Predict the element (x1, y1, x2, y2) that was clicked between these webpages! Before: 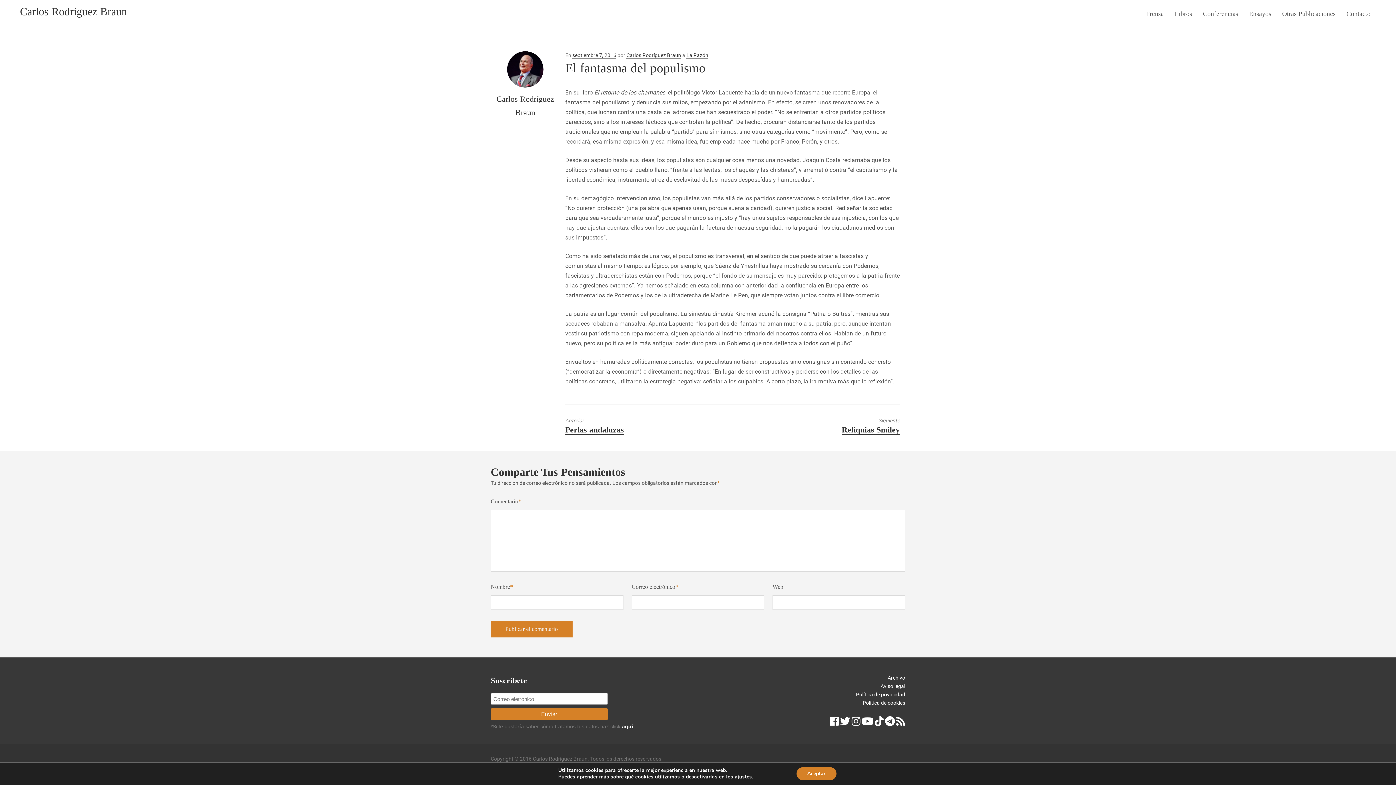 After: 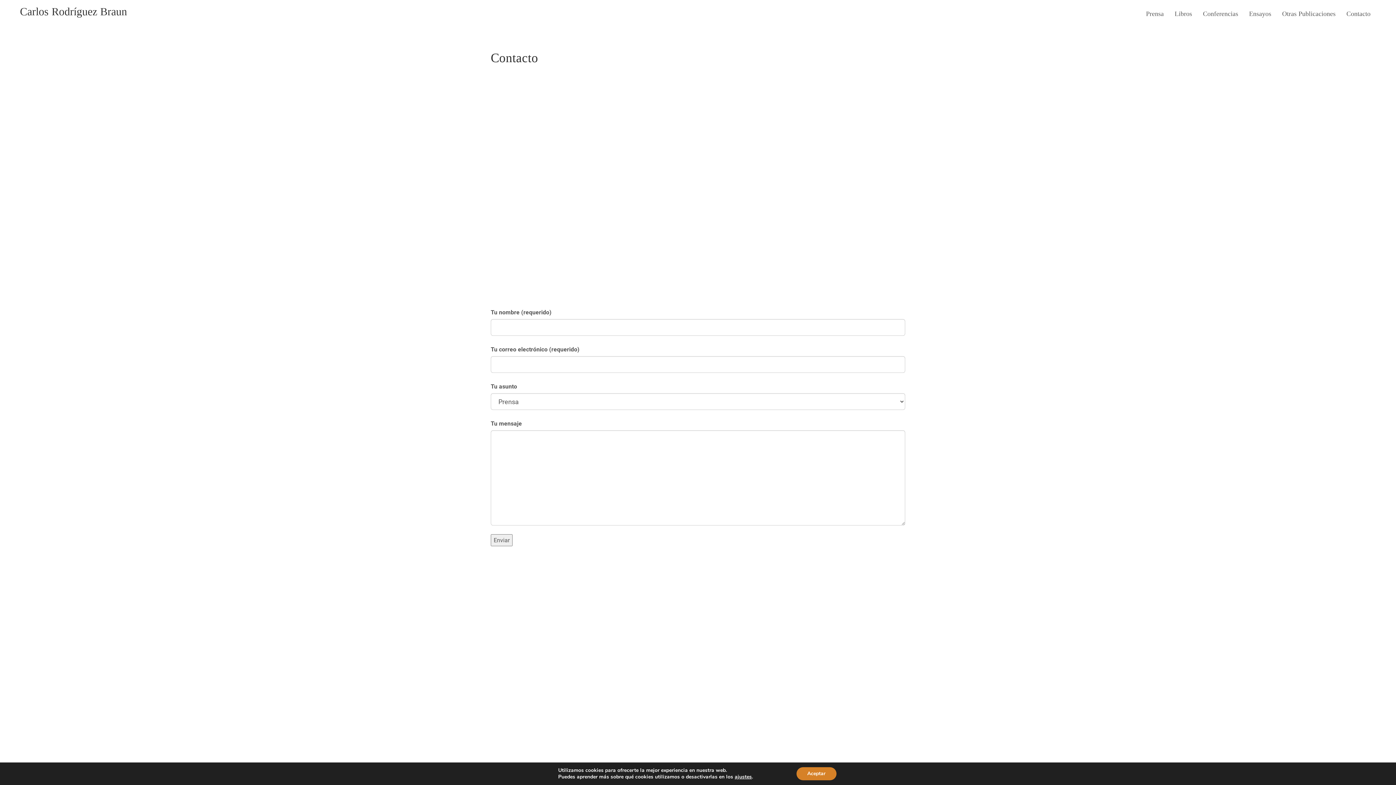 Action: label: Contacto bbox: (1341, 7, 1376, 20)